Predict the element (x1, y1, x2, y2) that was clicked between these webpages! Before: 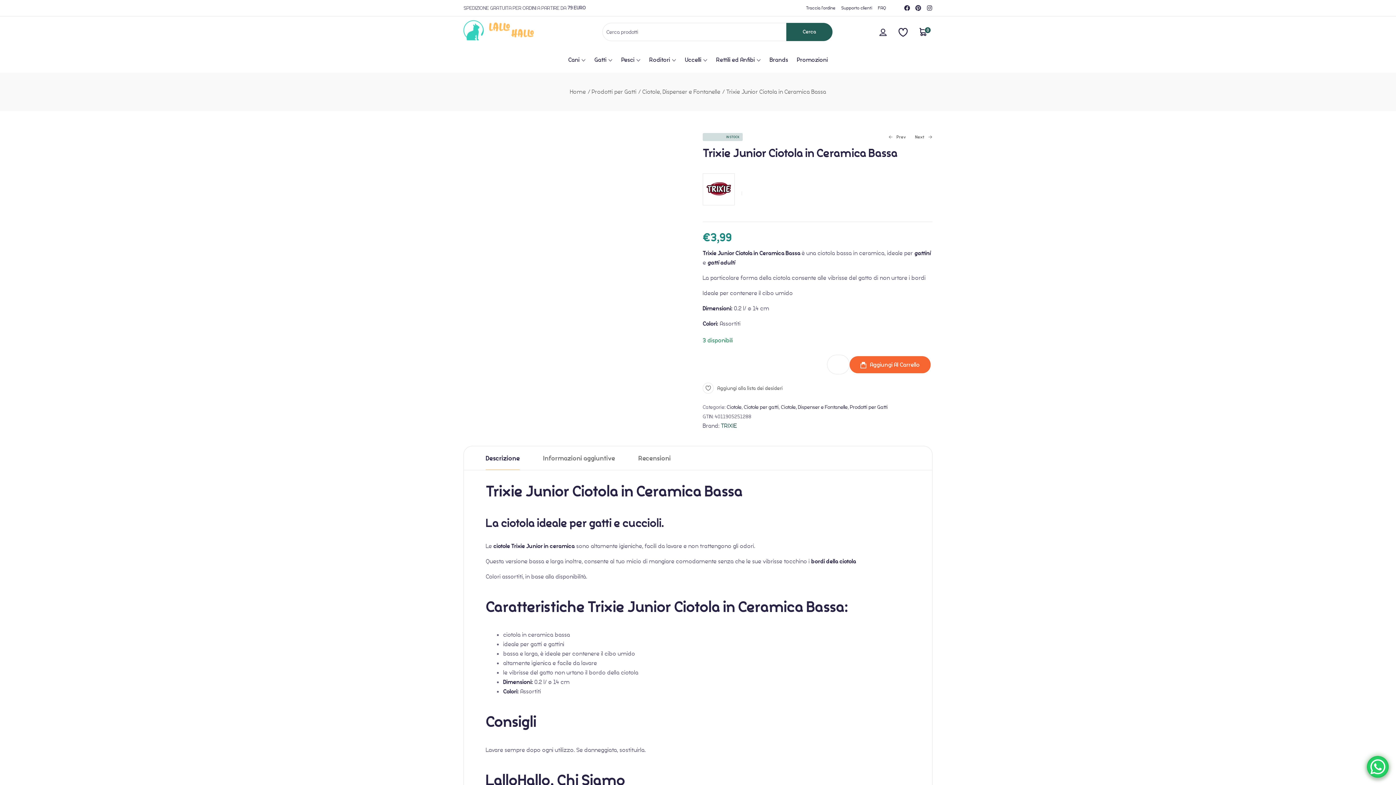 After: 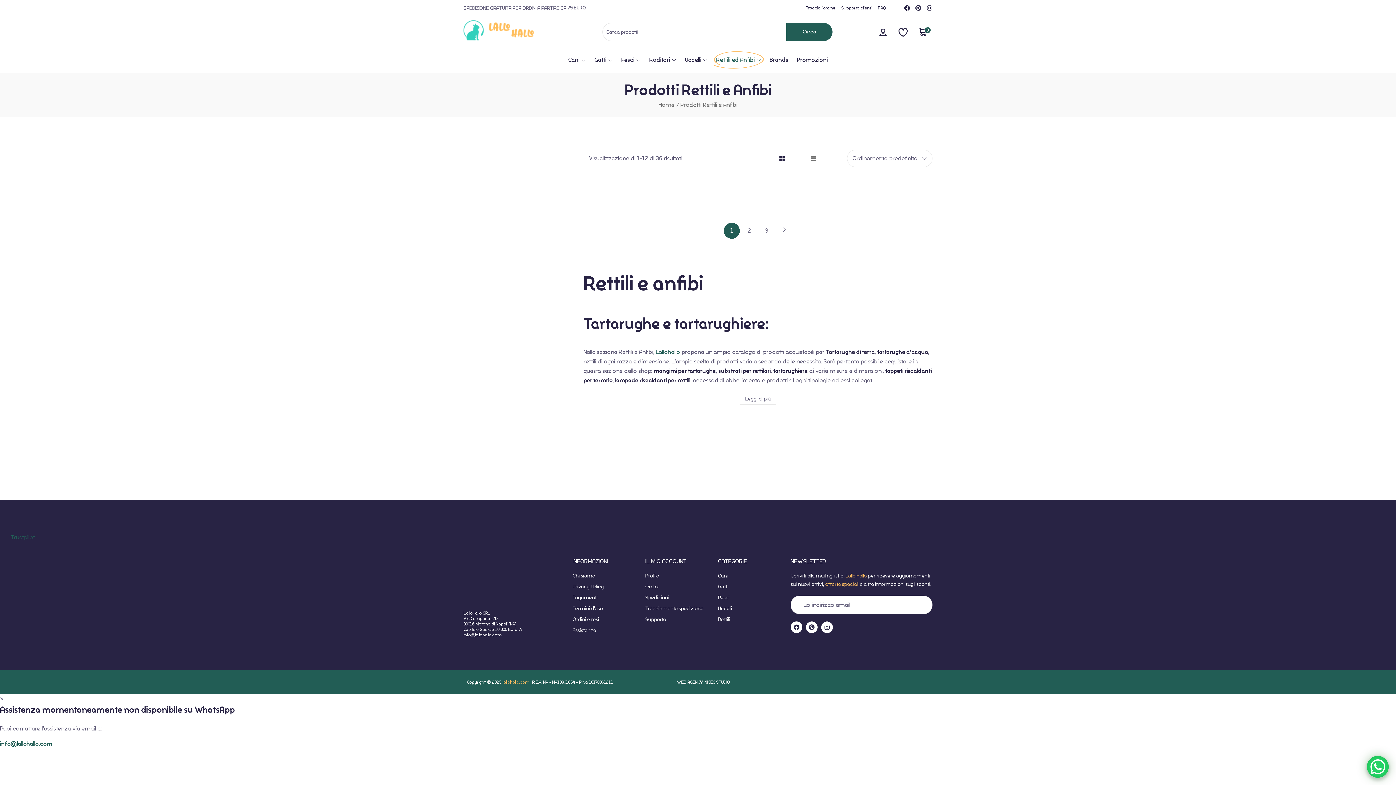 Action: label: Rettili ed Anfibi bbox: (712, 51, 764, 68)